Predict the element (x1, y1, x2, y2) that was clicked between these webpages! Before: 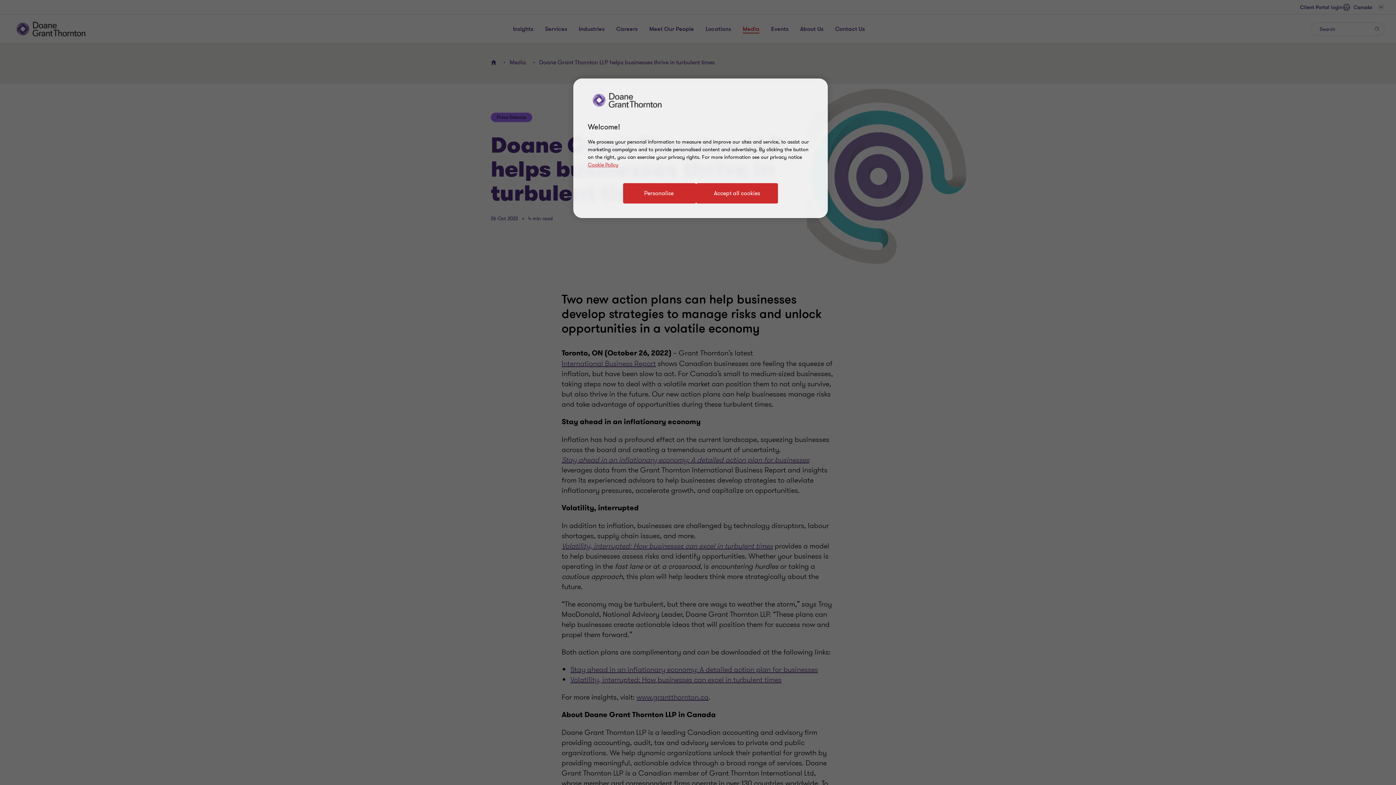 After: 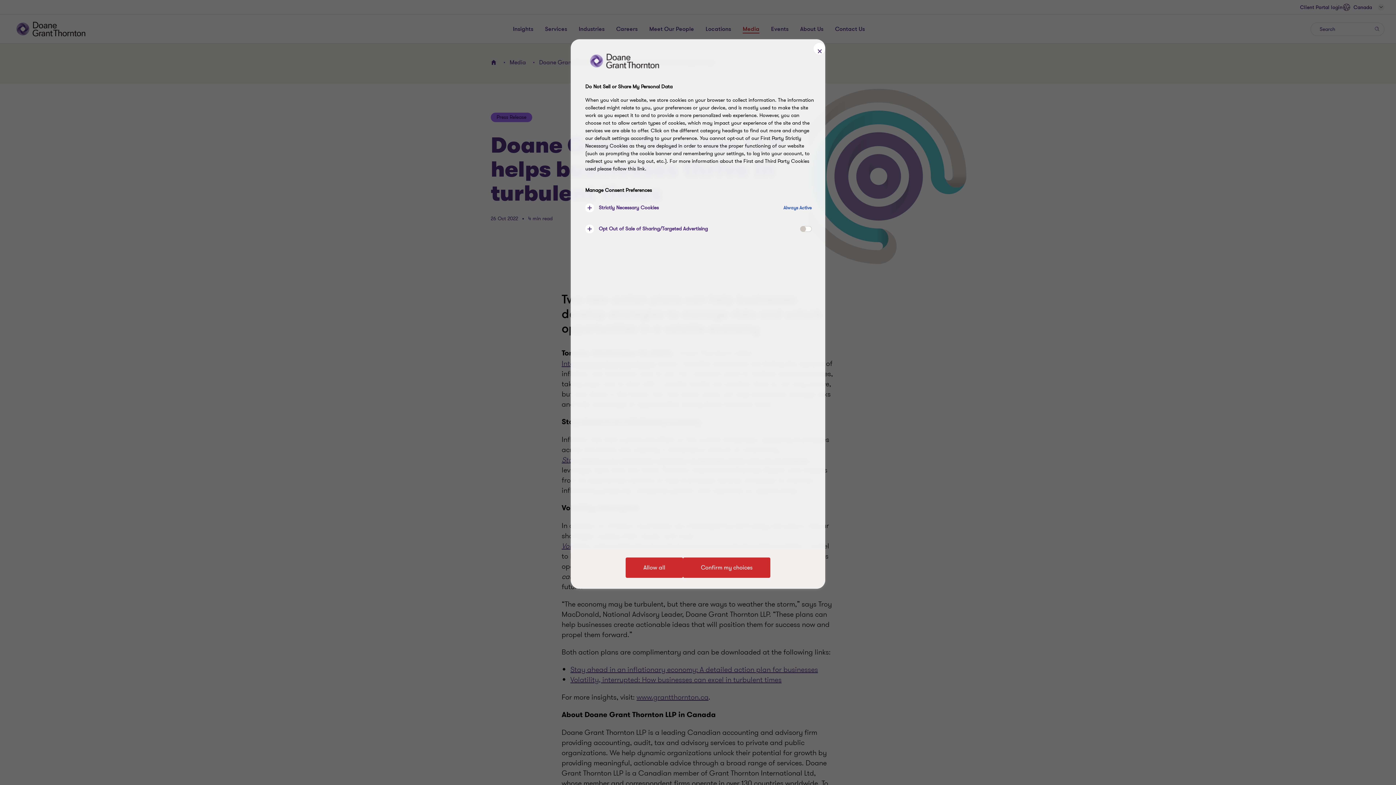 Action: bbox: (623, 183, 696, 203) label: Personalise